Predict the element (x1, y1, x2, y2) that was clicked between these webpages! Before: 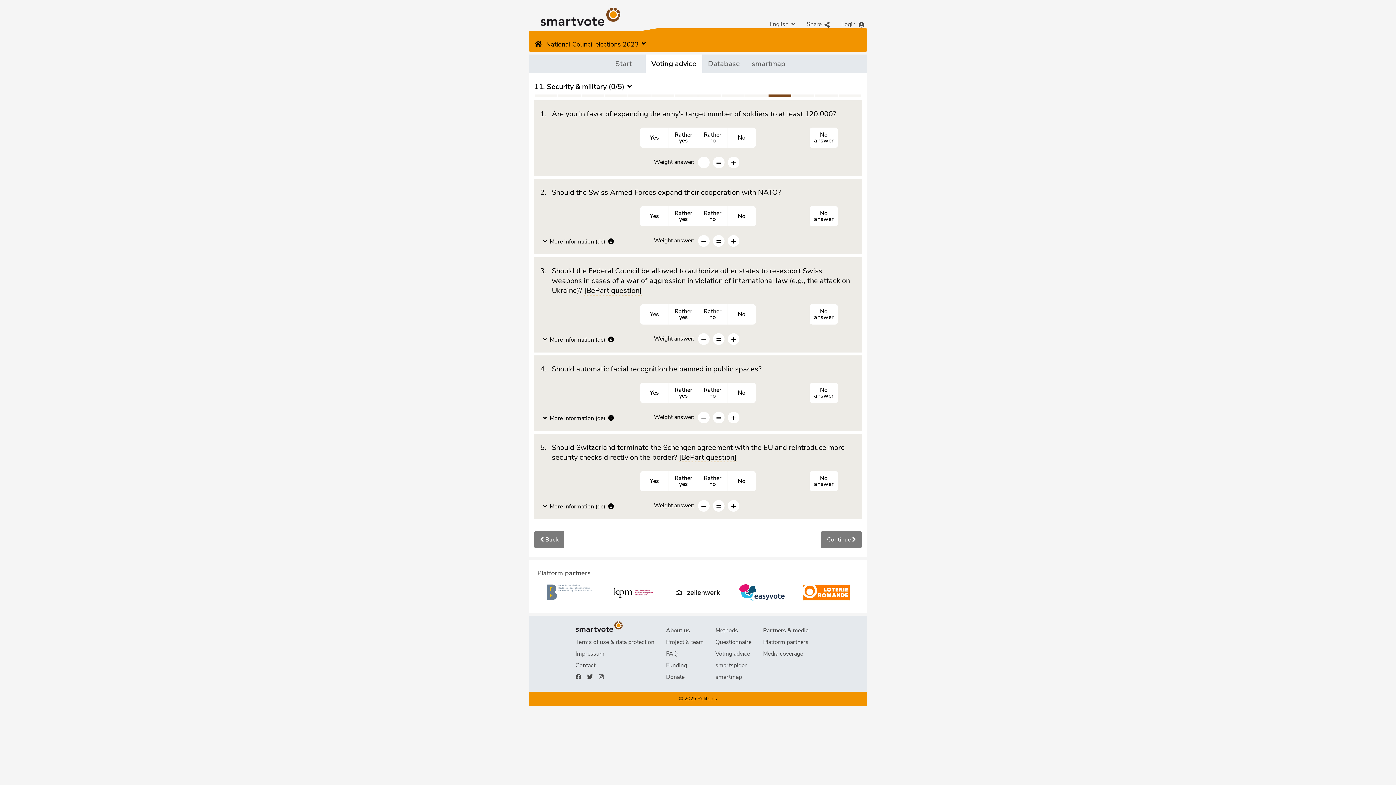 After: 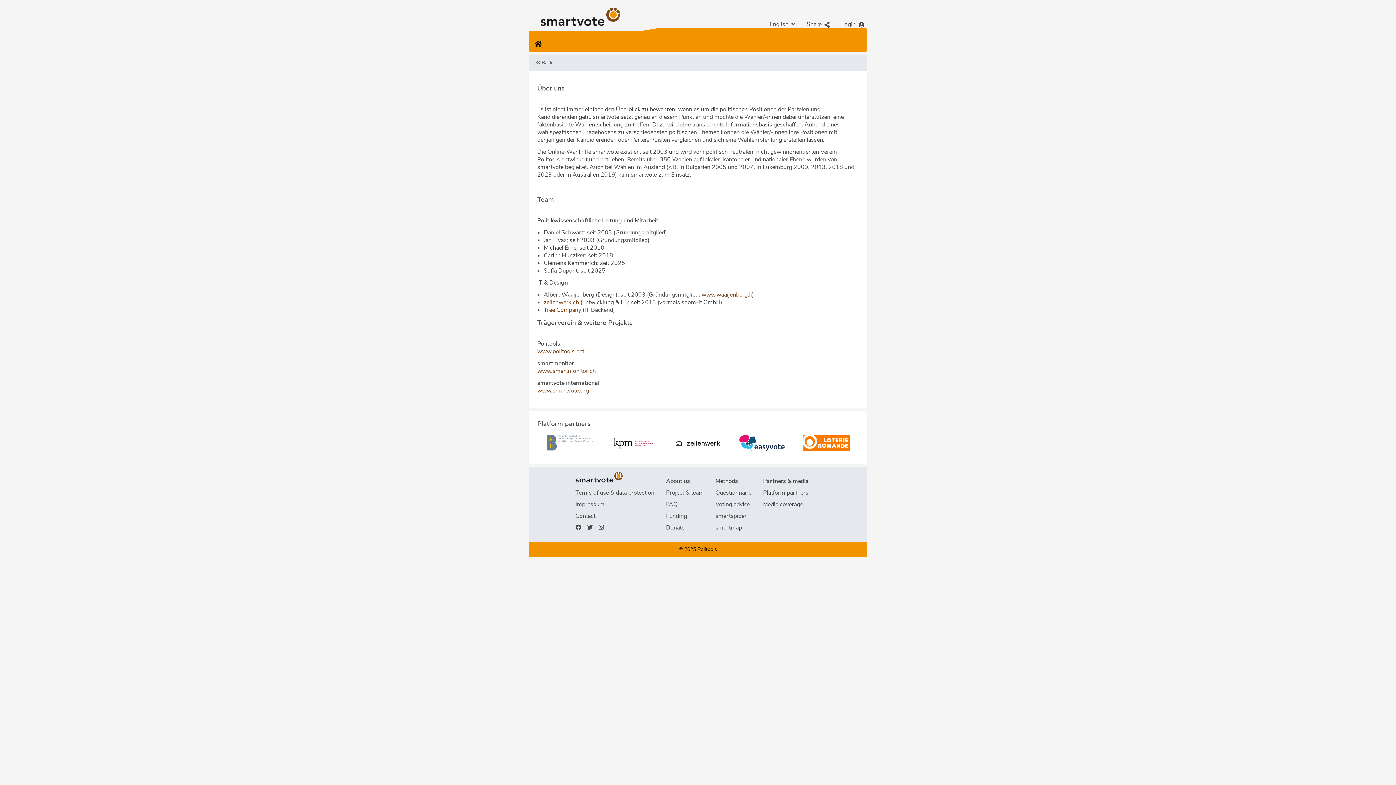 Action: label: Project & team bbox: (666, 638, 704, 646)